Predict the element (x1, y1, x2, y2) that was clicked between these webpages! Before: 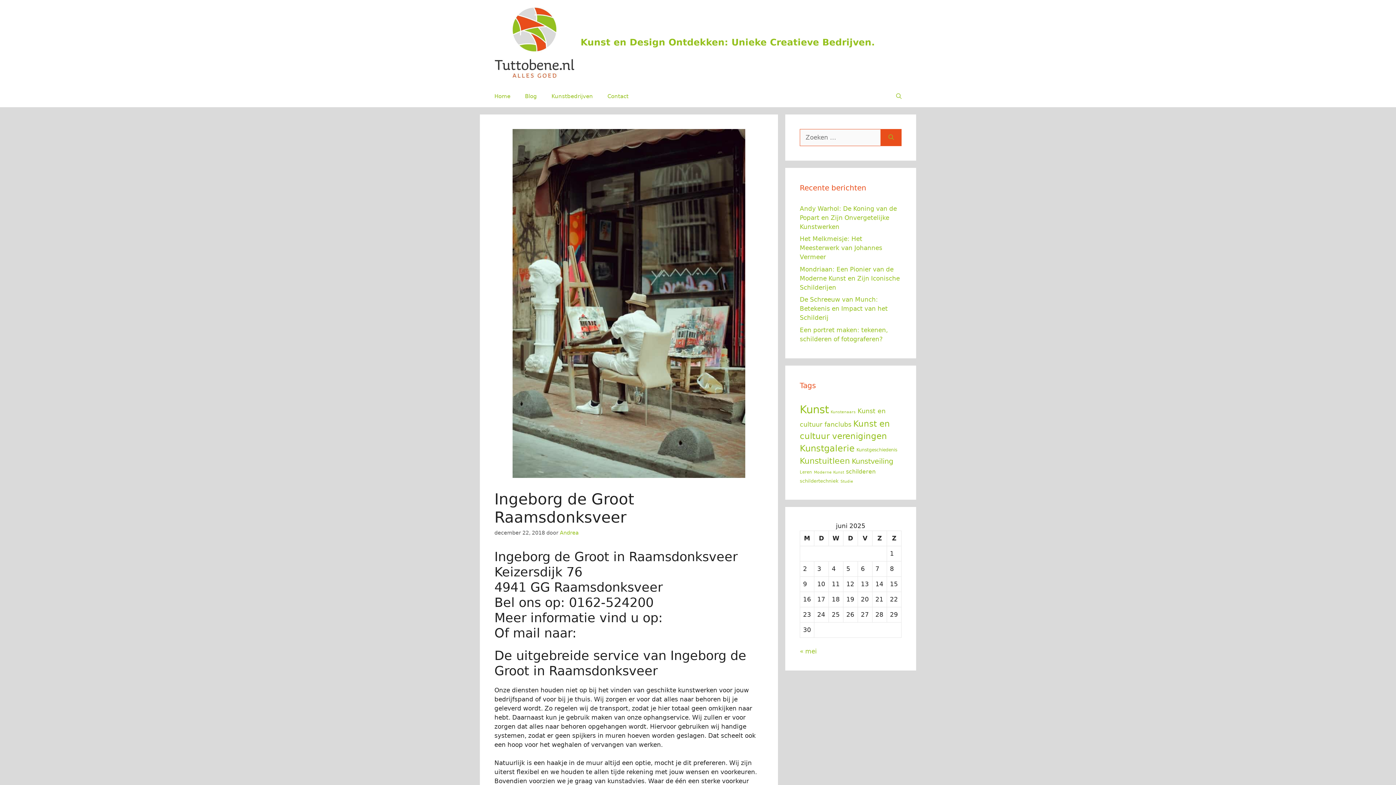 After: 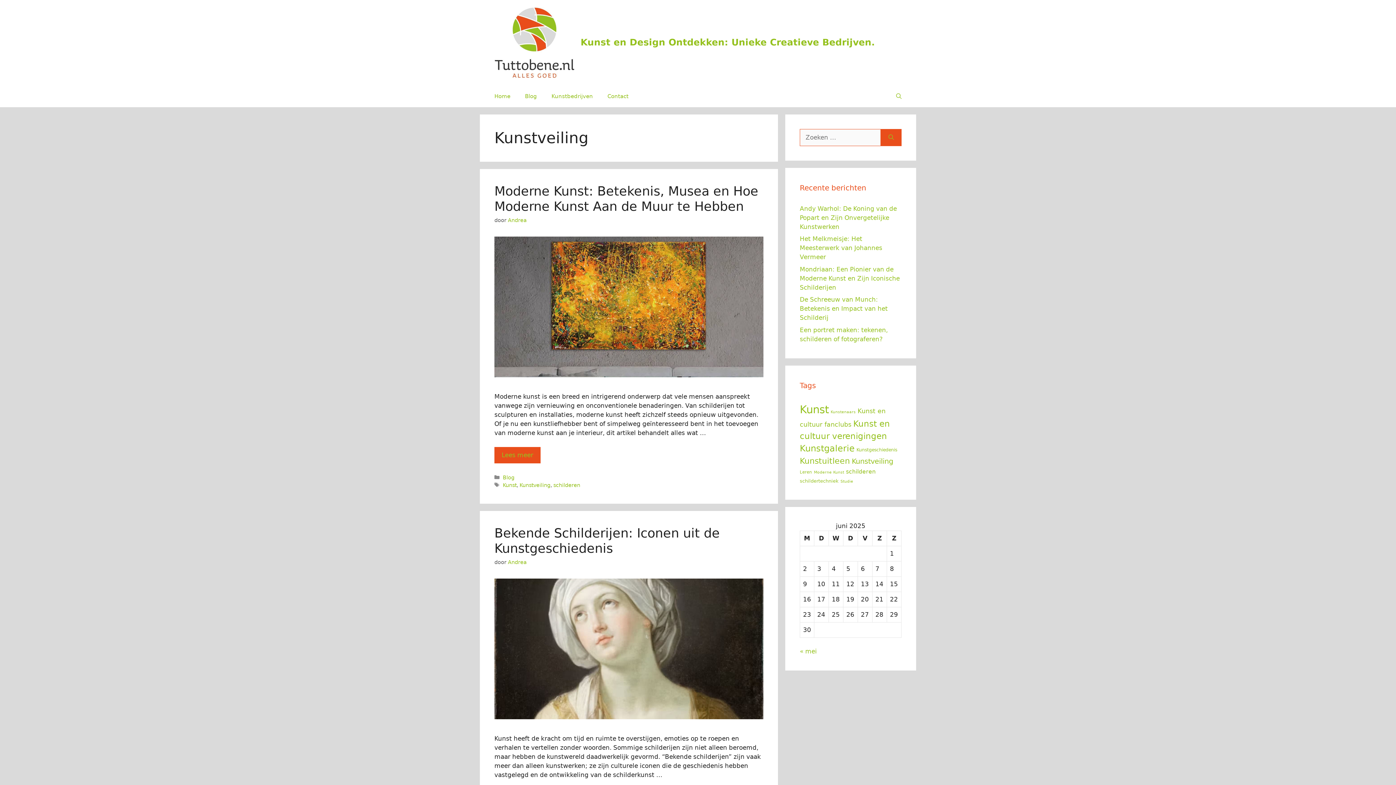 Action: bbox: (852, 457, 893, 465) label: Kunstveiling (72 items)